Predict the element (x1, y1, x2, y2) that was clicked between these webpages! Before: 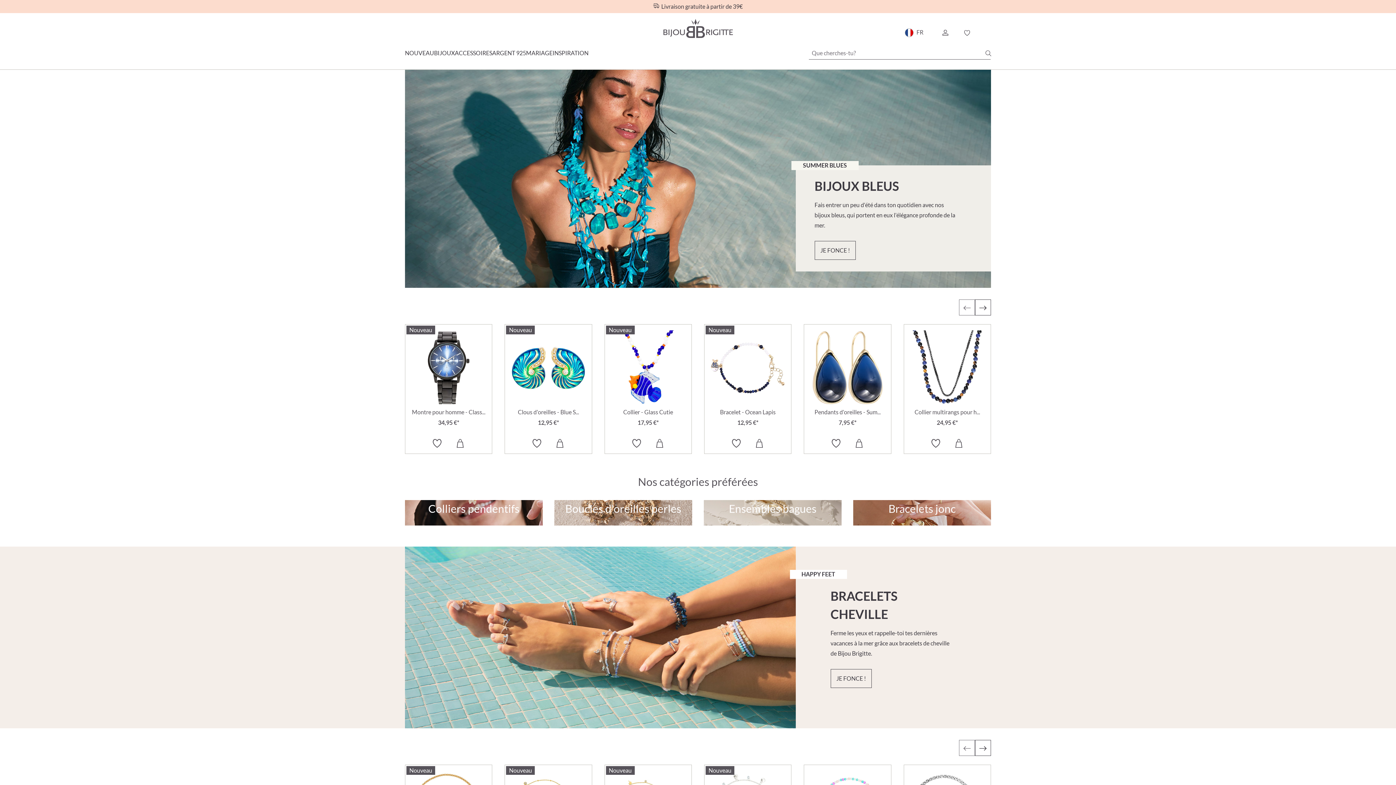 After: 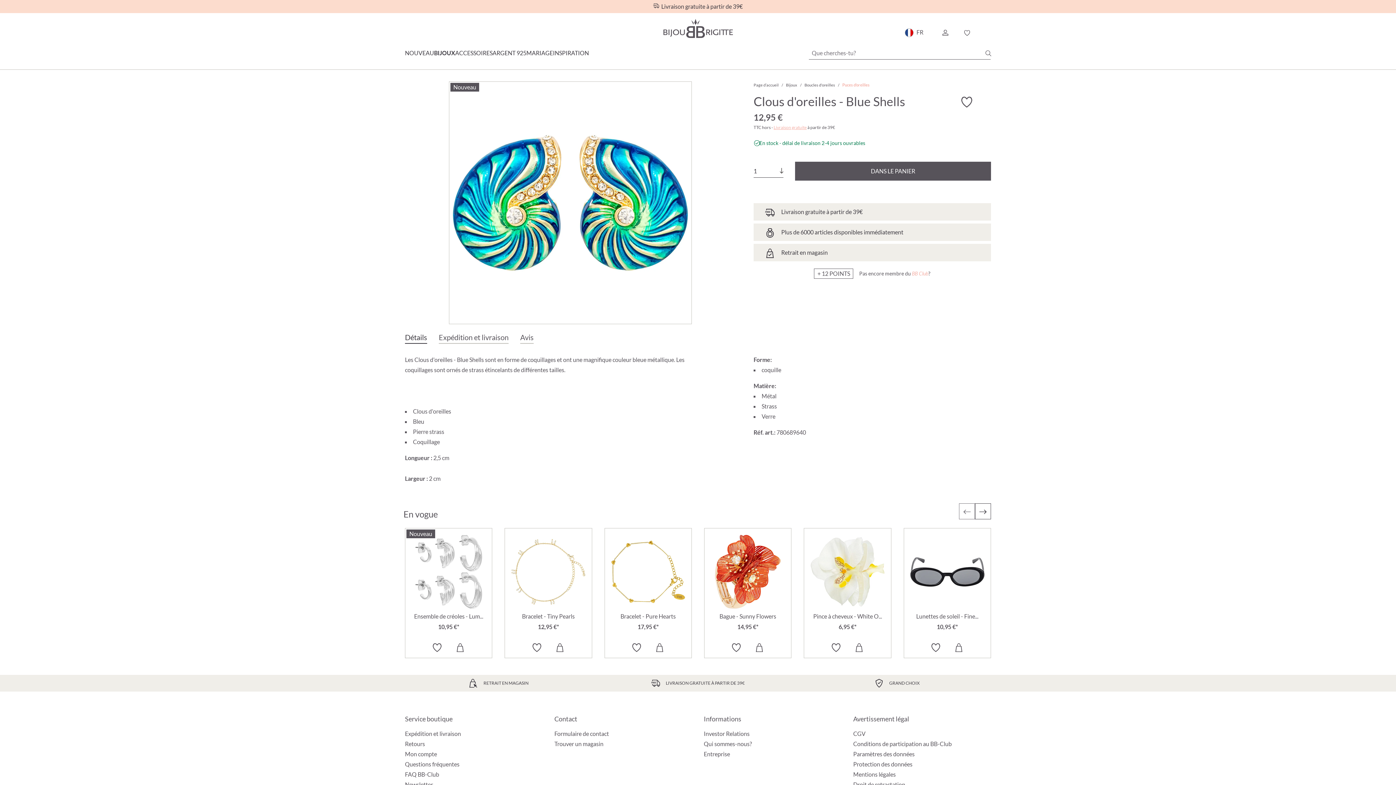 Action: label: Clous d'oreilles - Blue Shells 12,95 € bbox: (505, 324, 591, 453)